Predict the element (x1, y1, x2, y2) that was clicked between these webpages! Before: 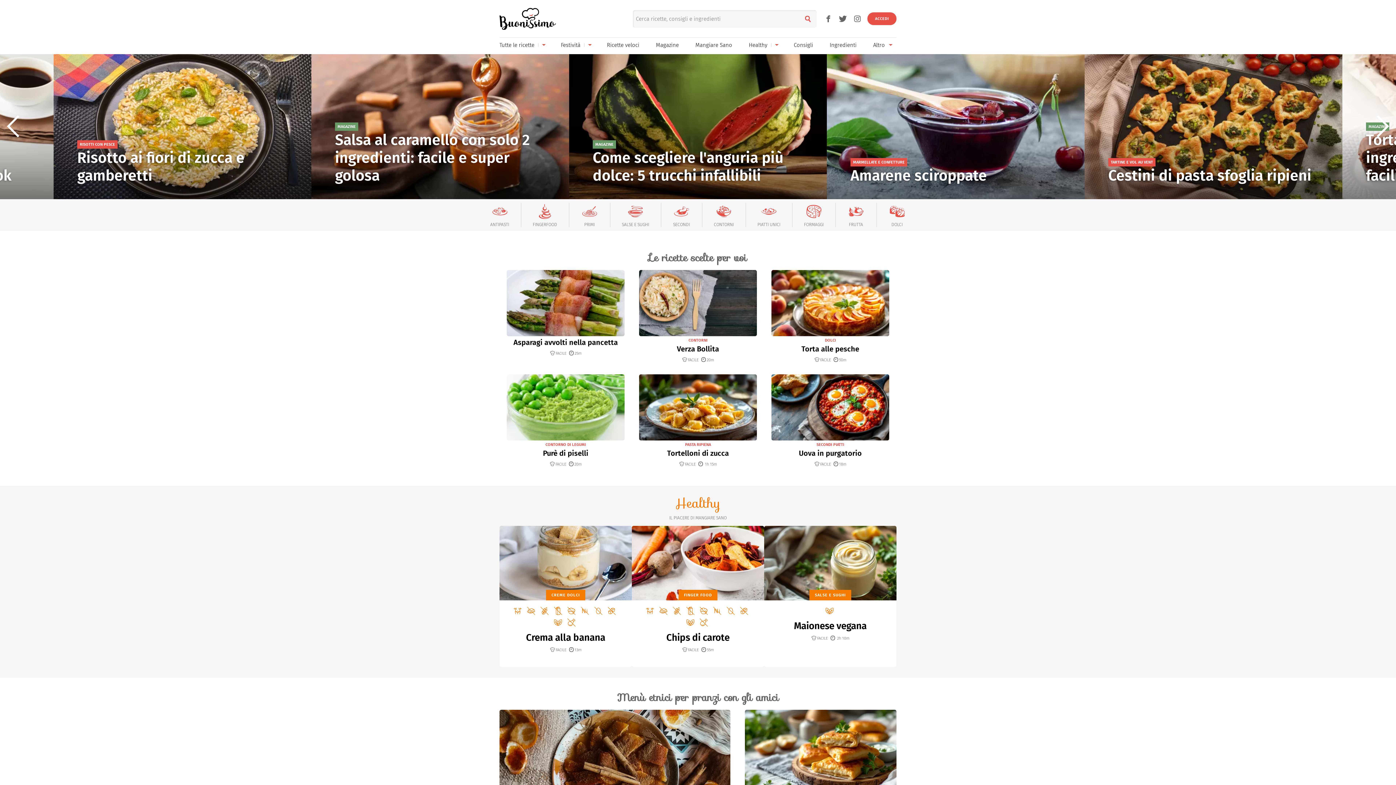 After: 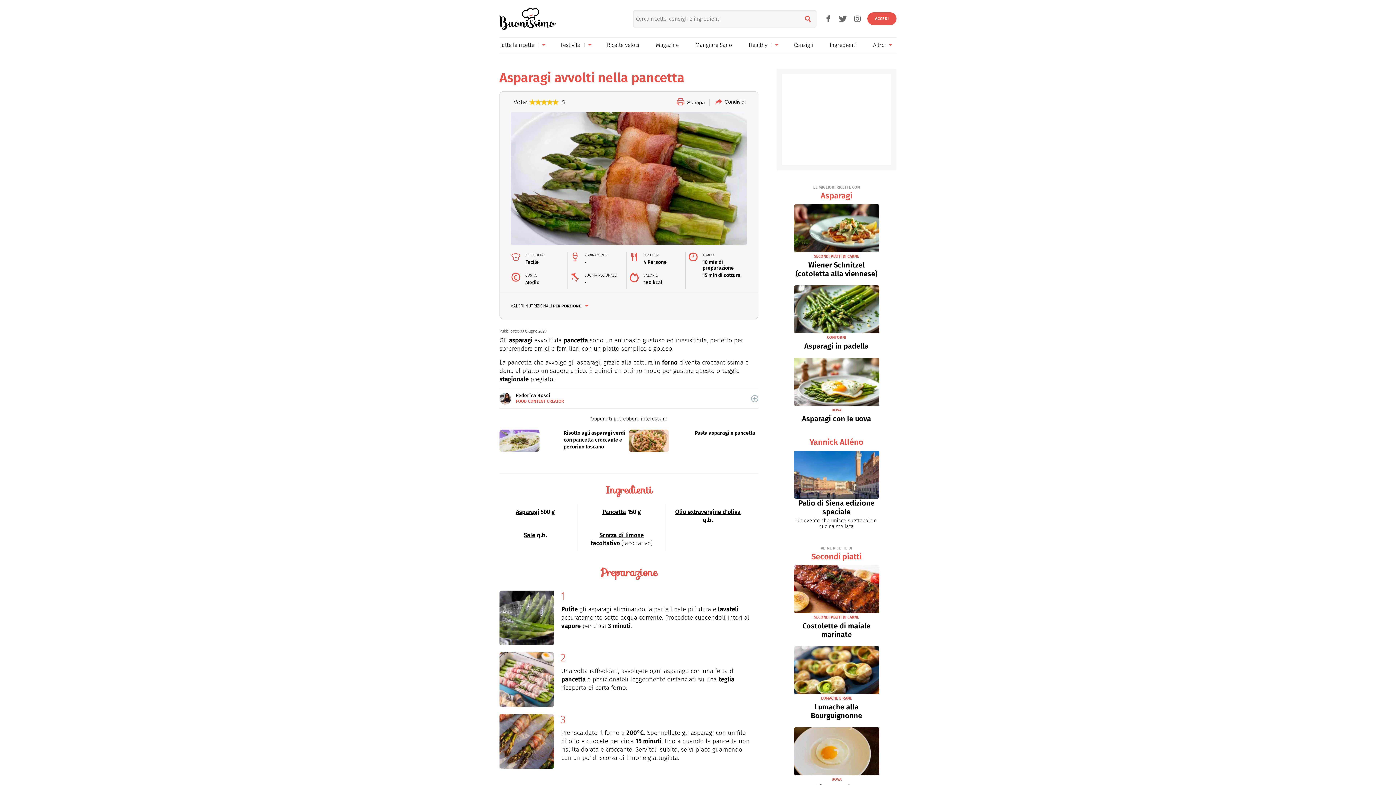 Action: bbox: (506, 270, 624, 336)